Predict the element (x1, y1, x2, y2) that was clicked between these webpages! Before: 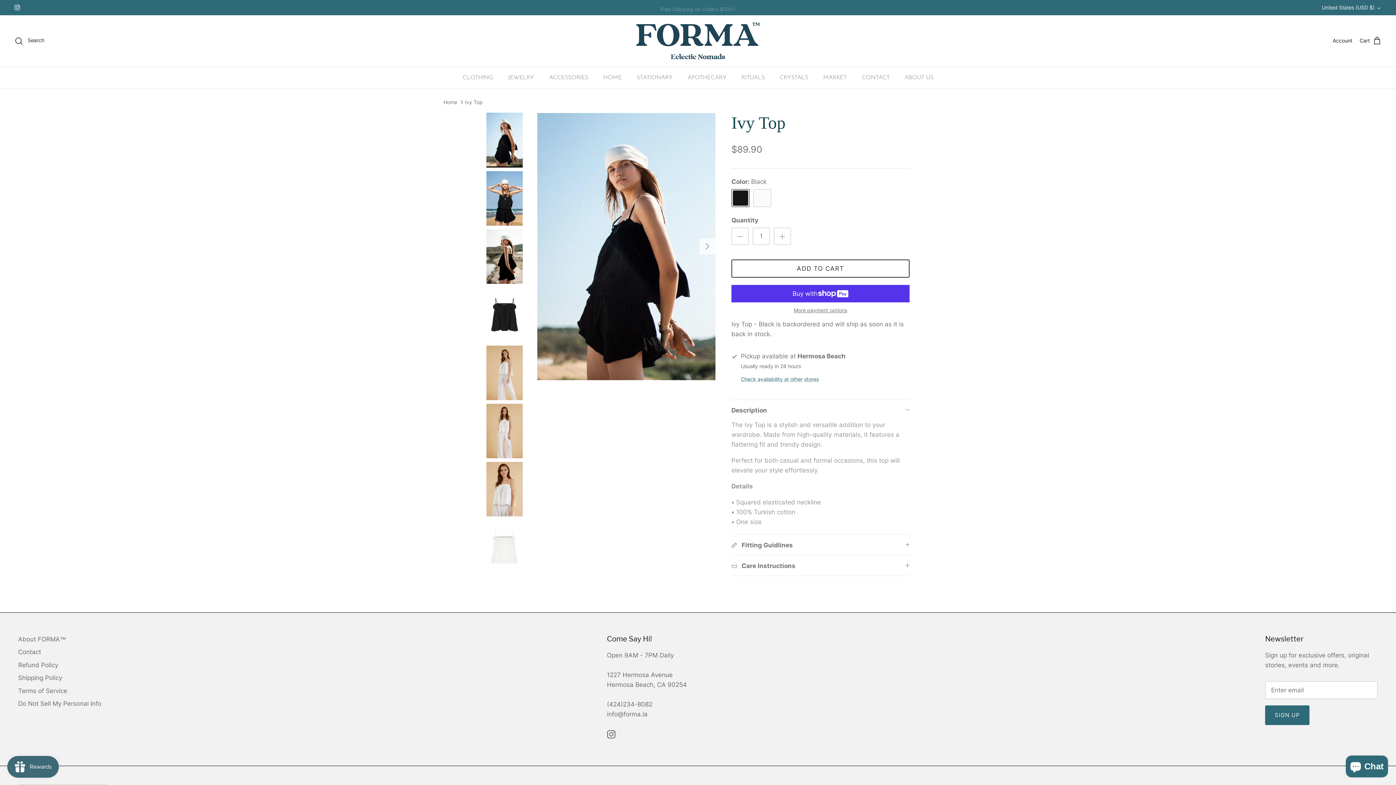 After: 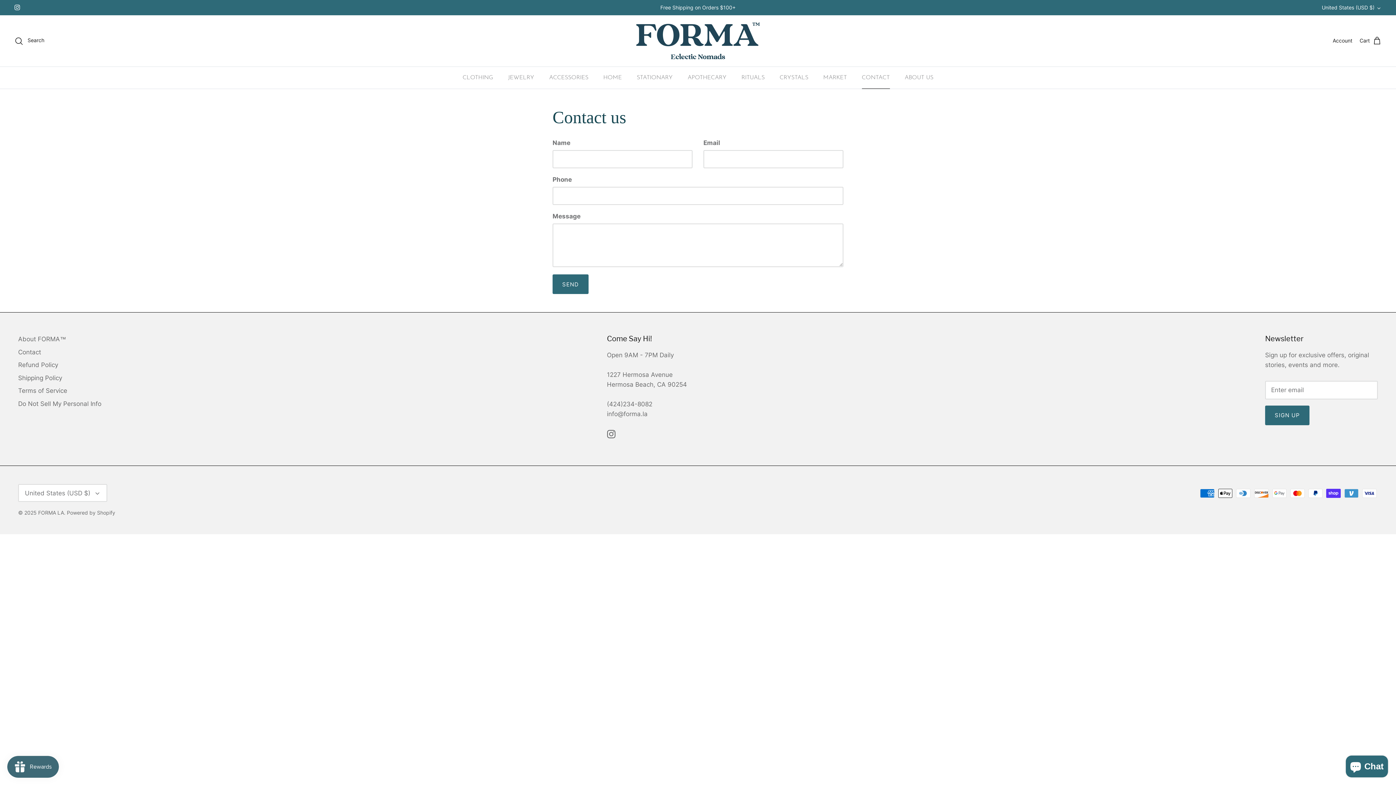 Action: bbox: (855, 66, 896, 88) label: CONTACT